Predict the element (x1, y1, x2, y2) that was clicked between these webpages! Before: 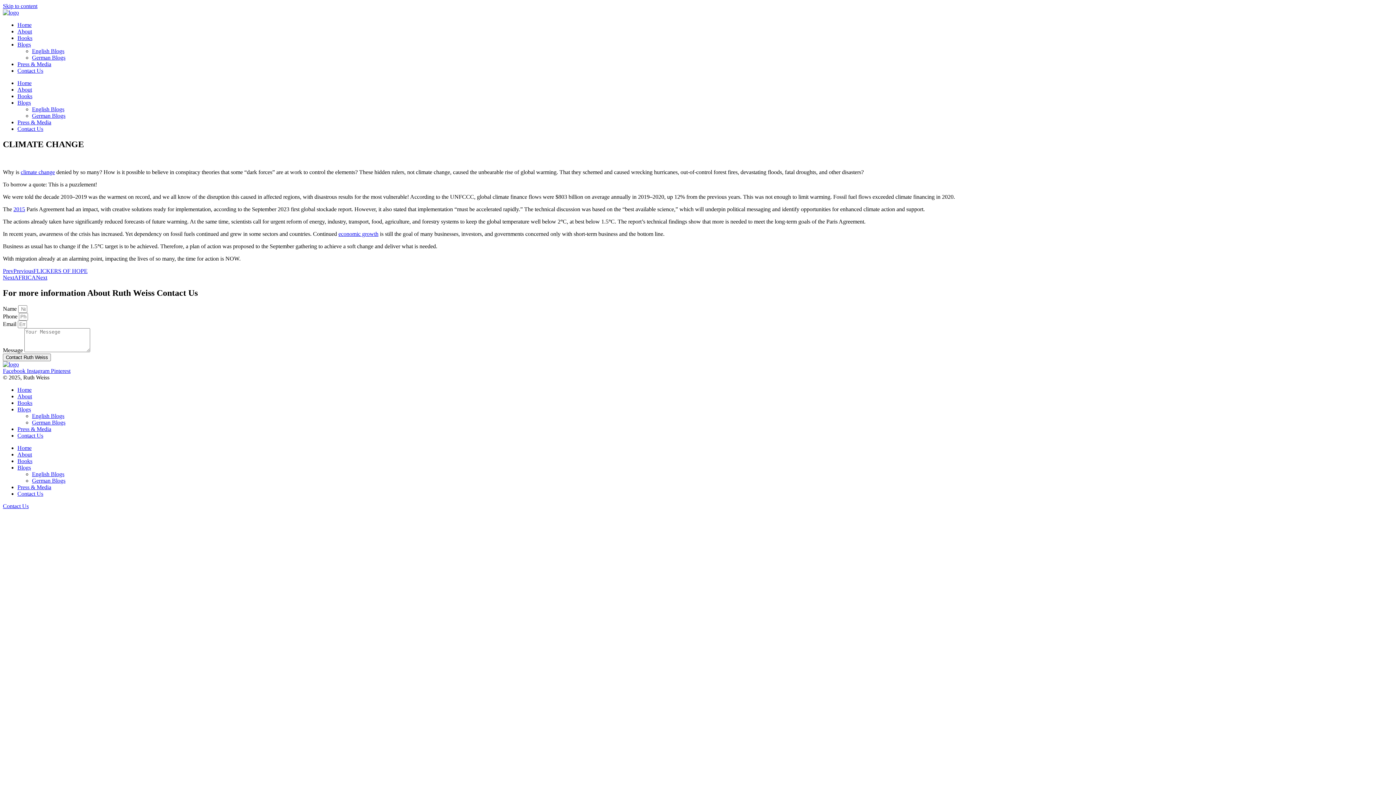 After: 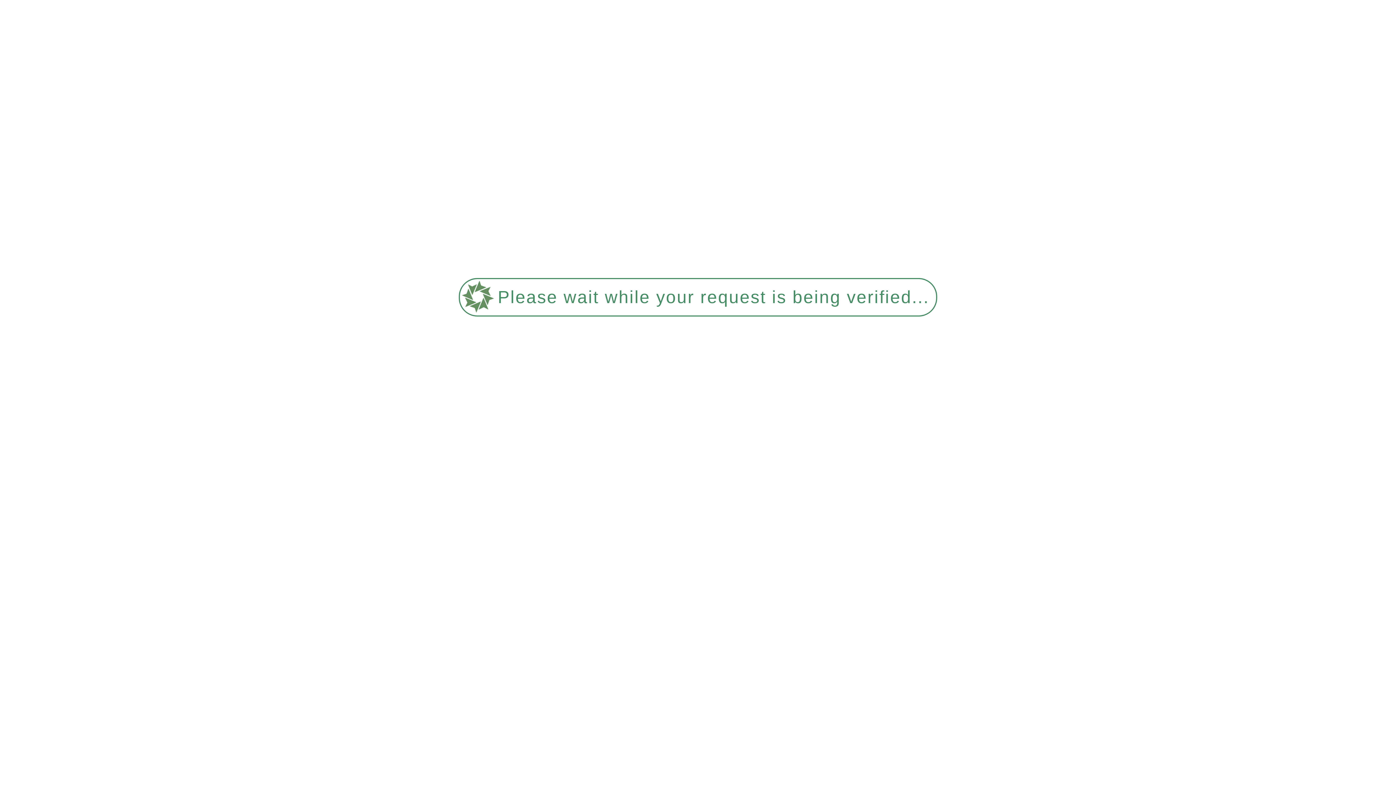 Action: label: About bbox: (17, 28, 32, 34)